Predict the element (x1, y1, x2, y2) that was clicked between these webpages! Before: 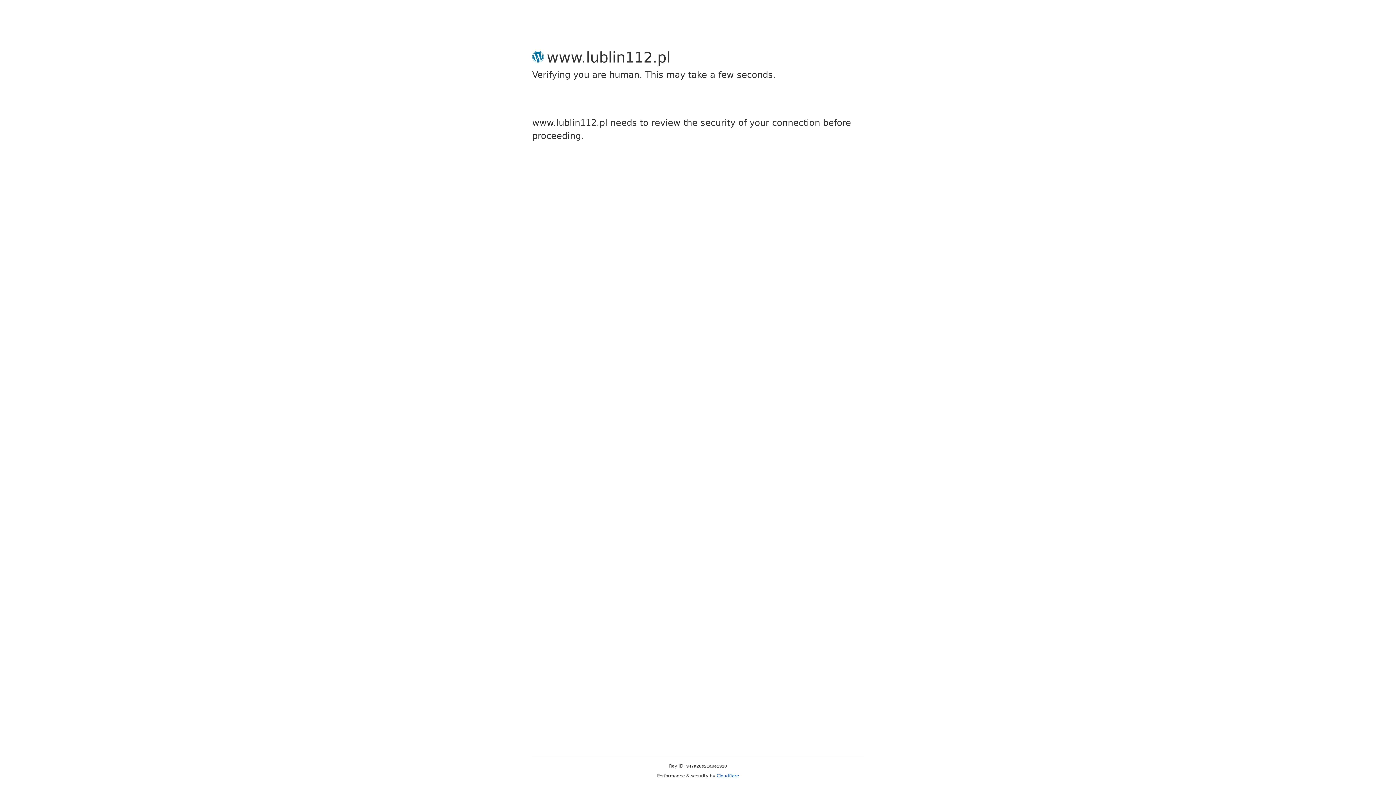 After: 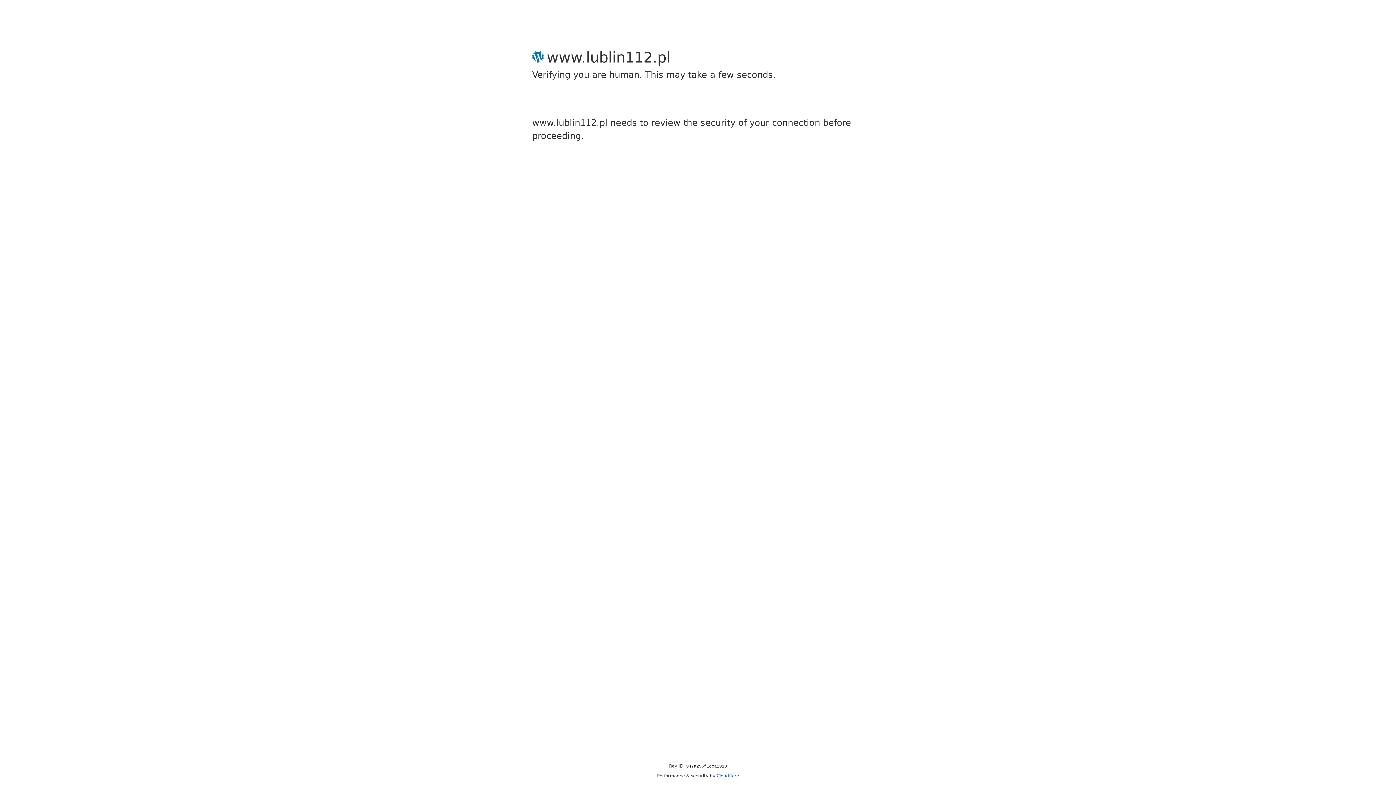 Action: label: Cloudflare bbox: (716, 773, 739, 778)